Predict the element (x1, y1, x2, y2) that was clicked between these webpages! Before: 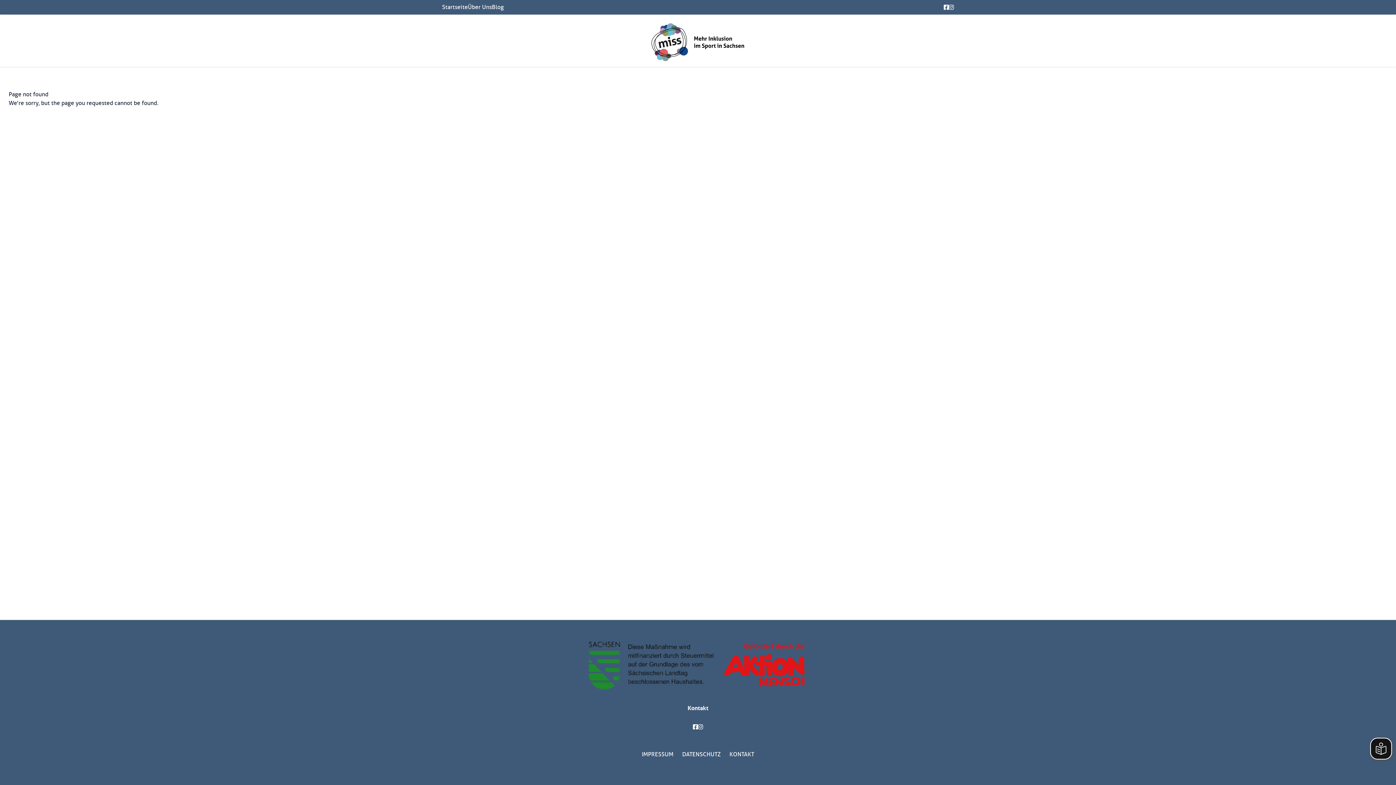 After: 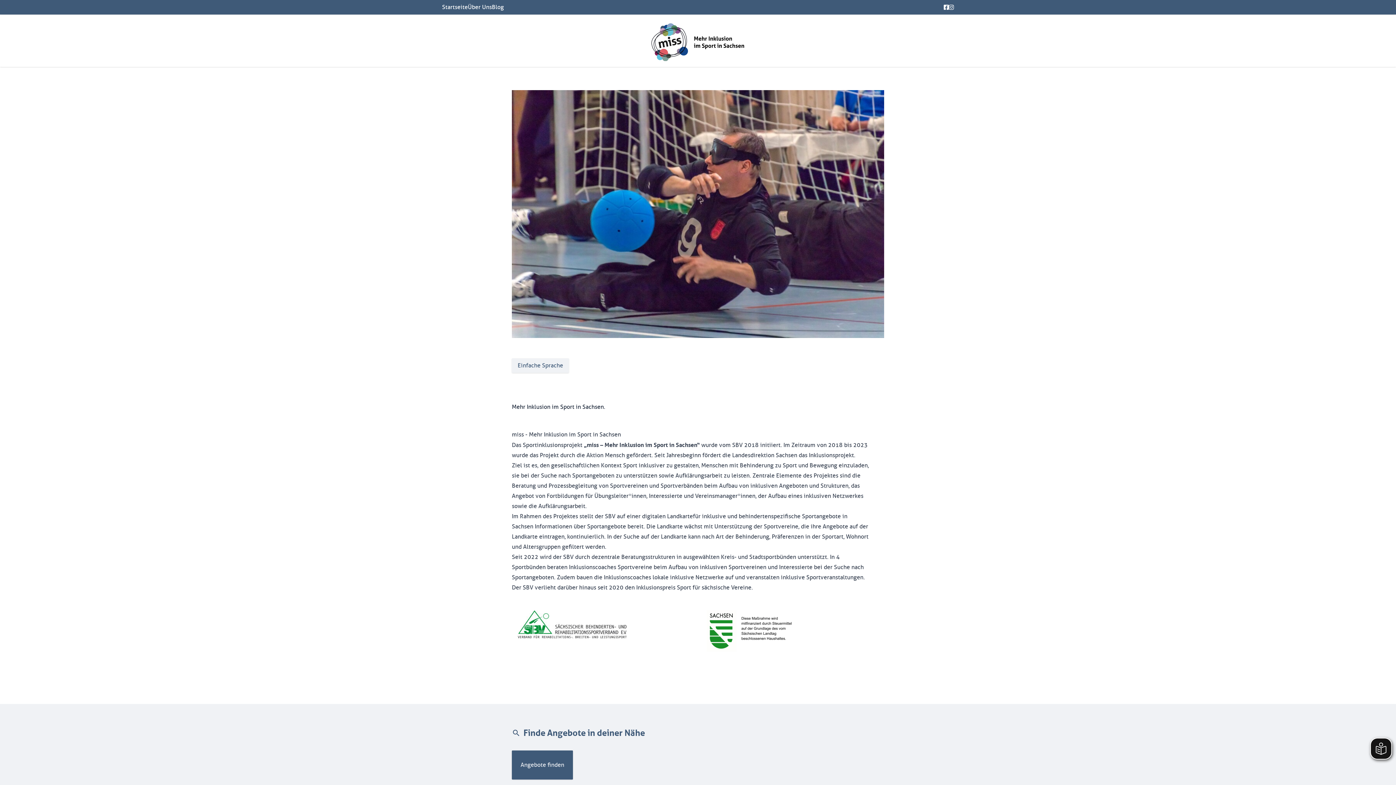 Action: bbox: (468, 2, 492, 11) label: Über Uns